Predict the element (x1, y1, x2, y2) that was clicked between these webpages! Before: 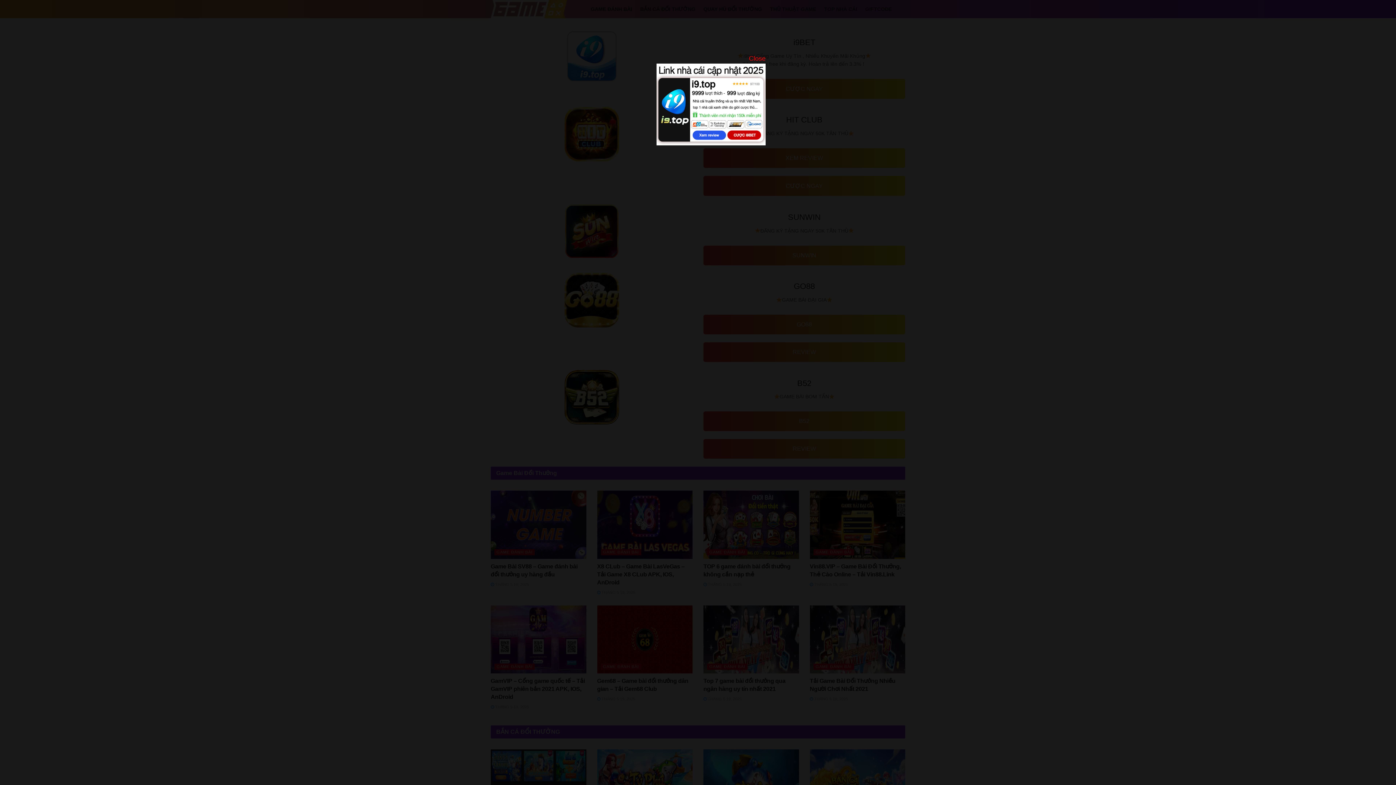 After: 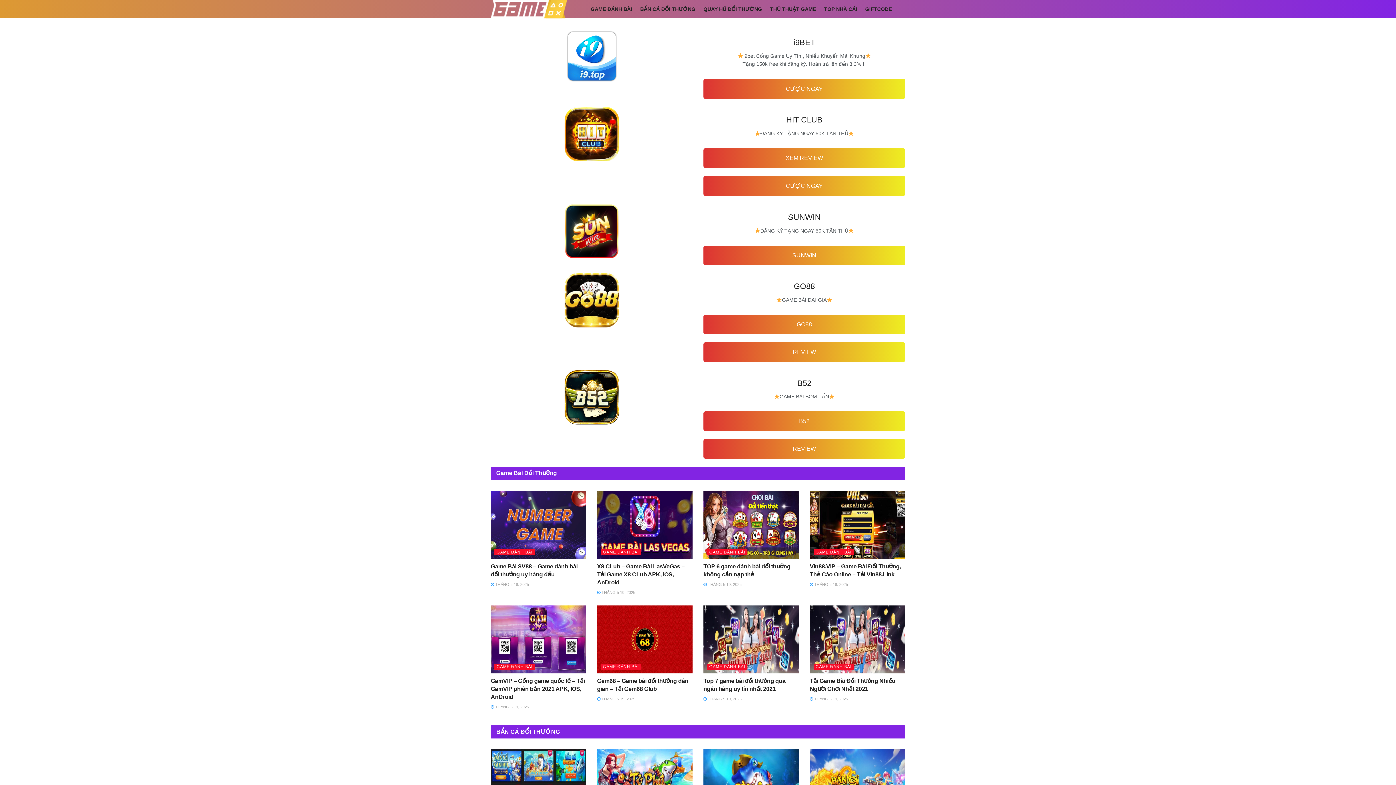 Action: bbox: (749, 54, 765, 62) label: Close